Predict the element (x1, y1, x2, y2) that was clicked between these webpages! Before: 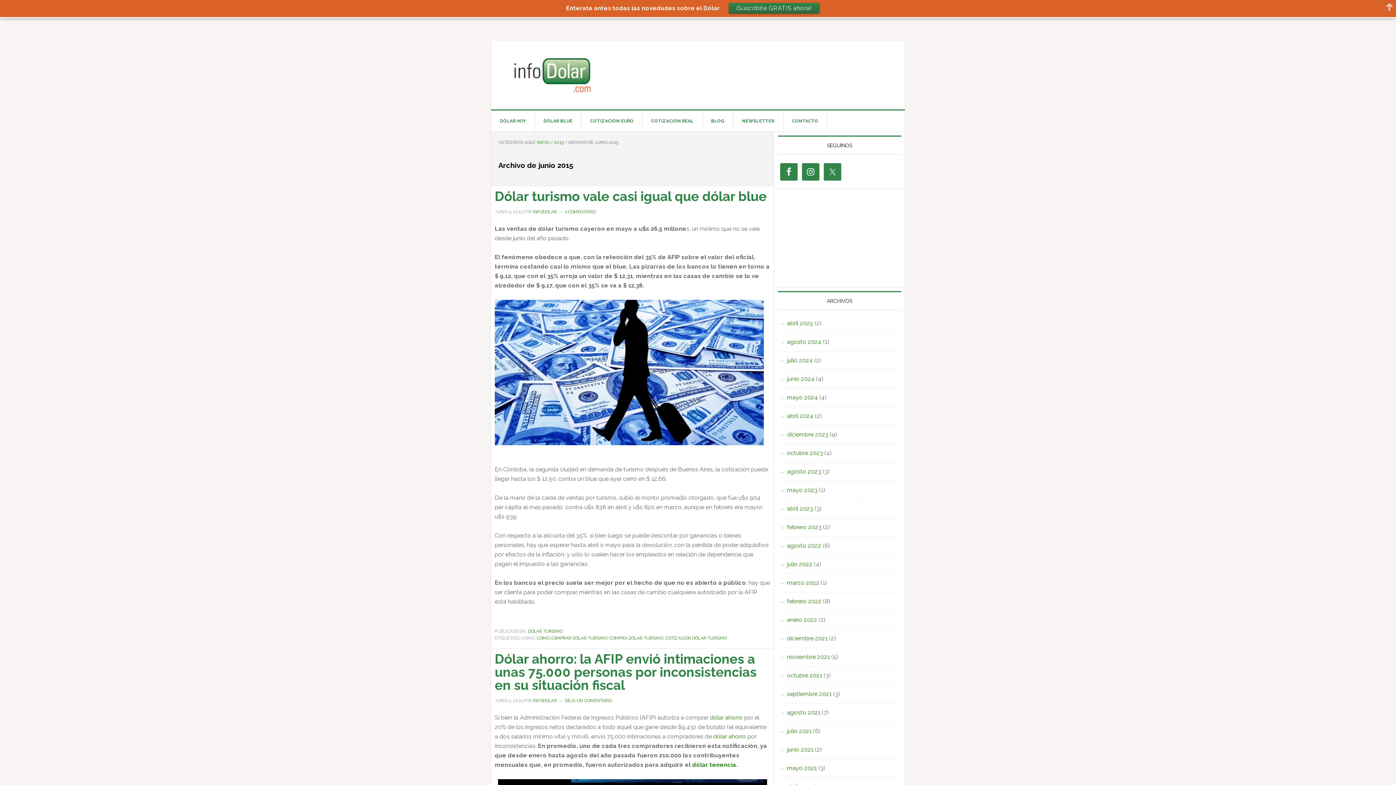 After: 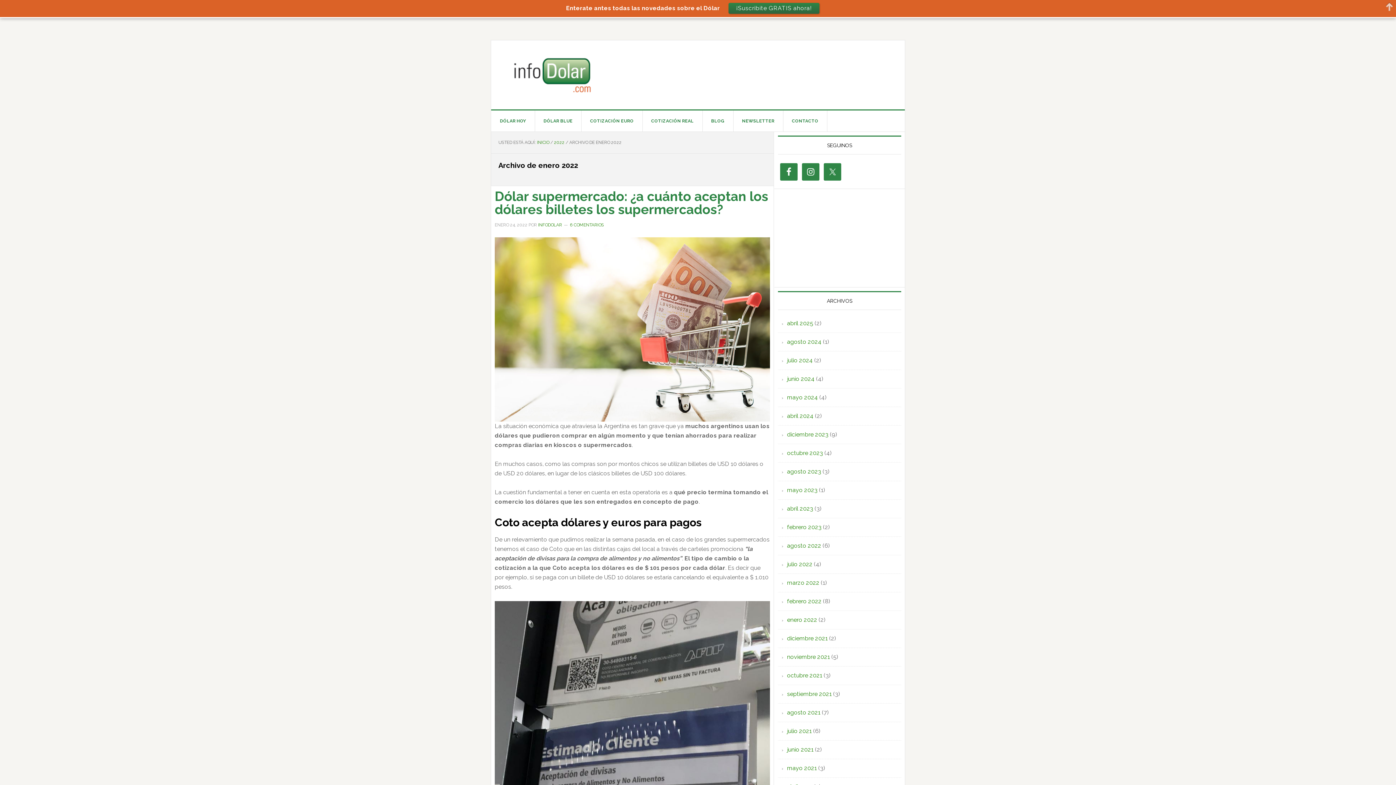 Action: bbox: (787, 598, 817, 605) label: enero 2022